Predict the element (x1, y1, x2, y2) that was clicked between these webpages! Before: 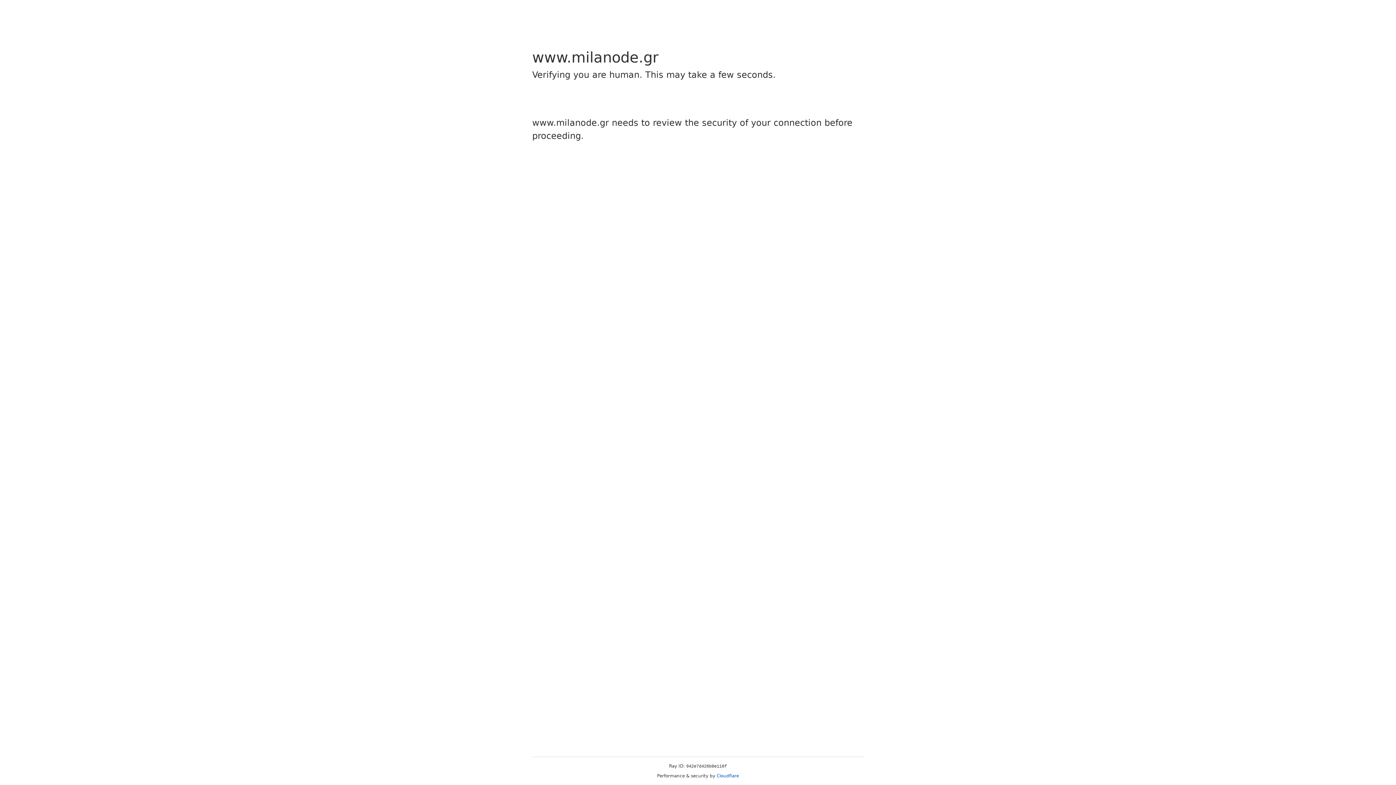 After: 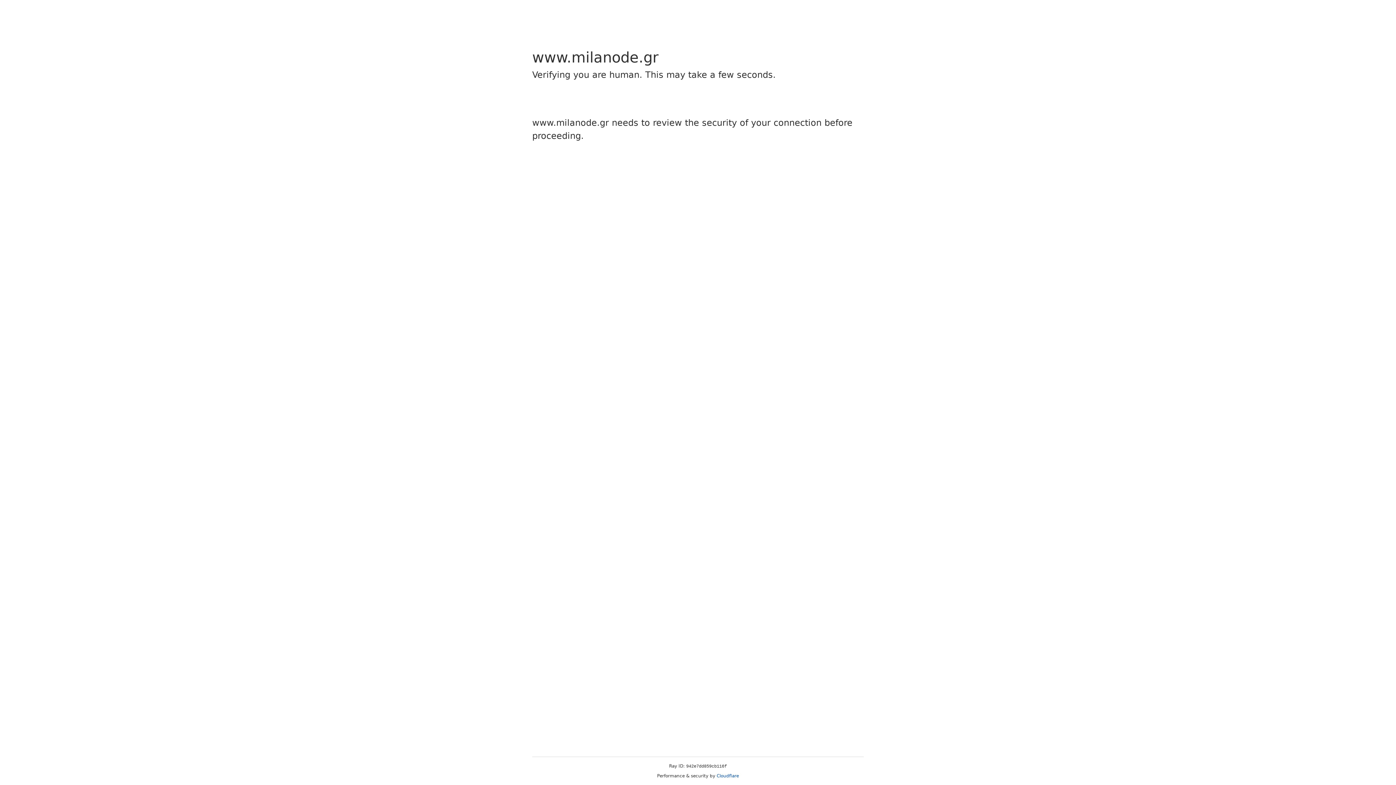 Action: label: Cloudflare bbox: (716, 773, 739, 778)